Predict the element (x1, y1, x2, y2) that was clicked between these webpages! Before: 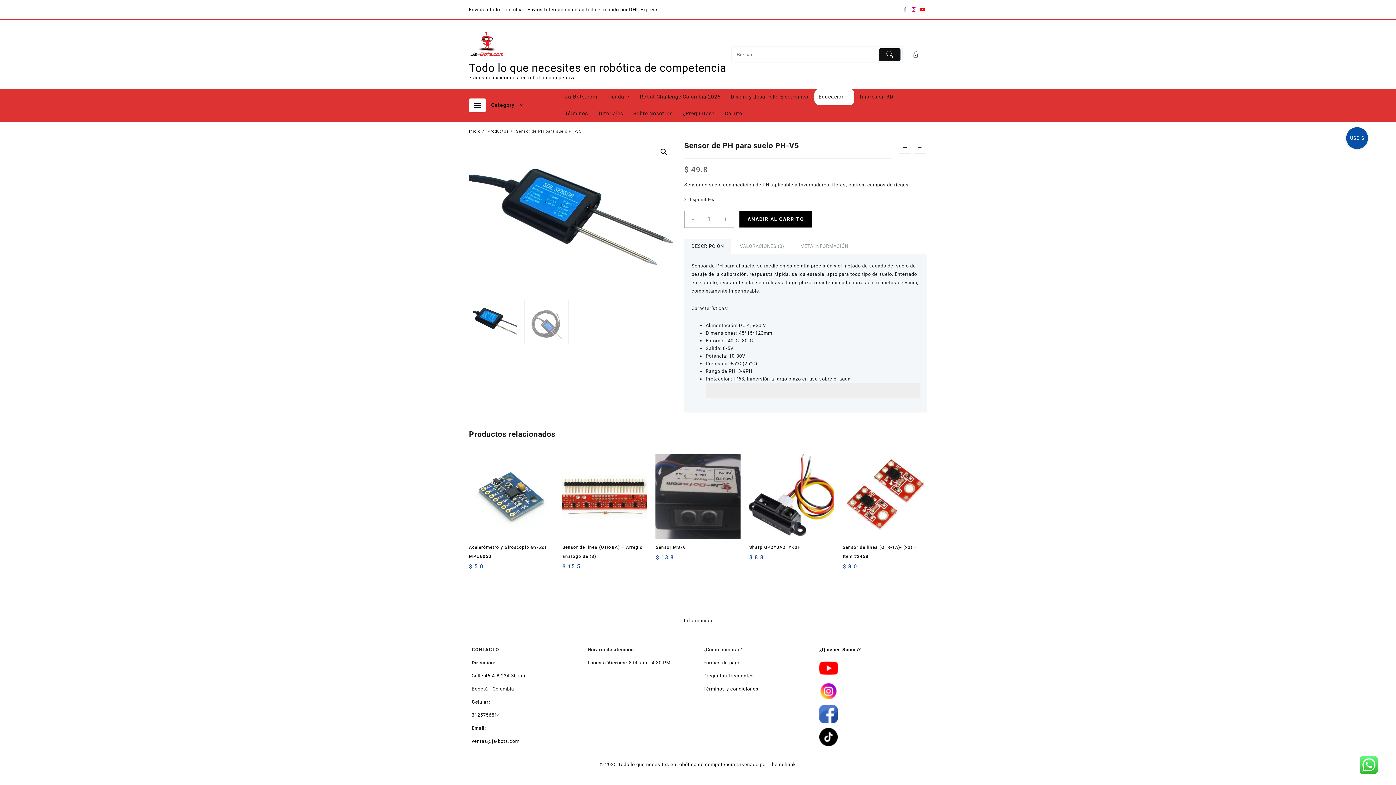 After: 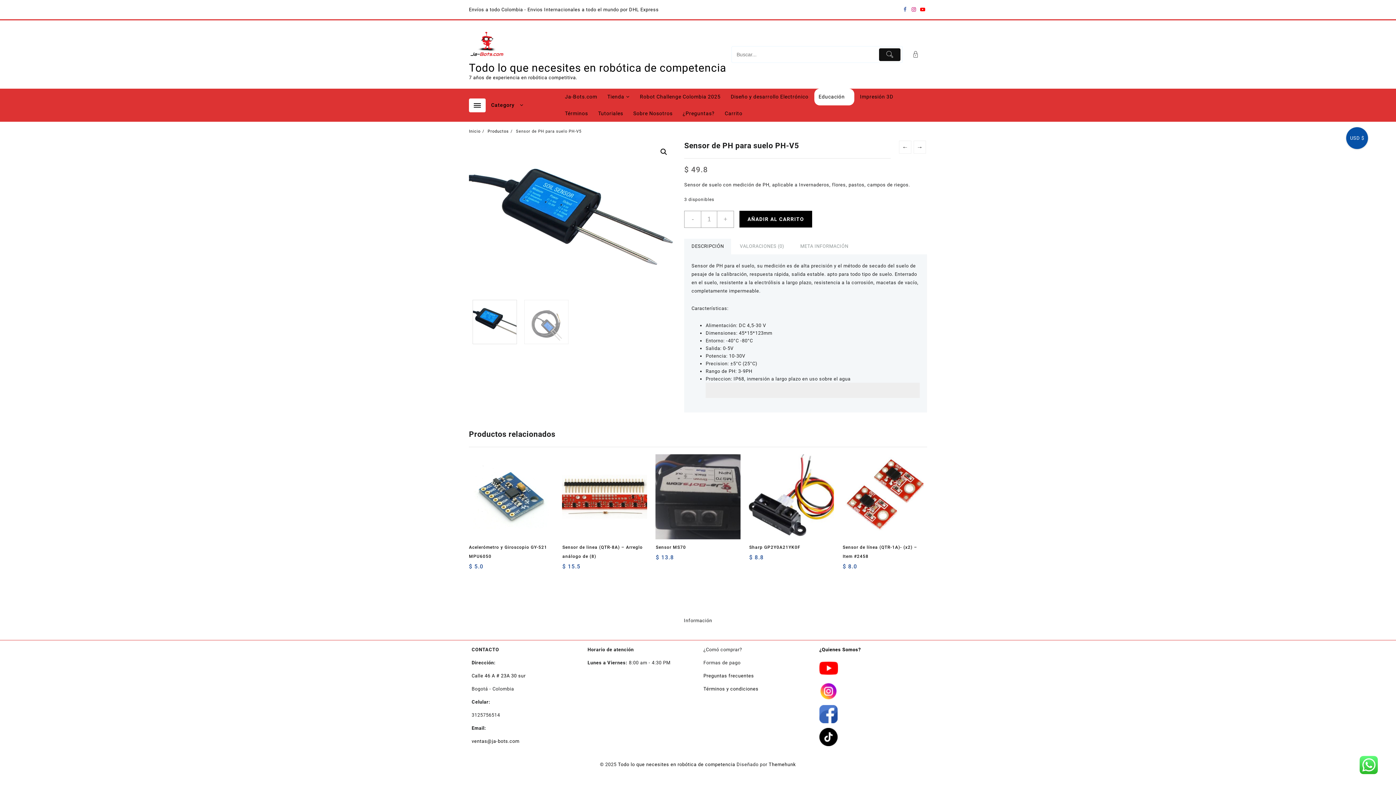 Action: bbox: (819, 705, 837, 723)